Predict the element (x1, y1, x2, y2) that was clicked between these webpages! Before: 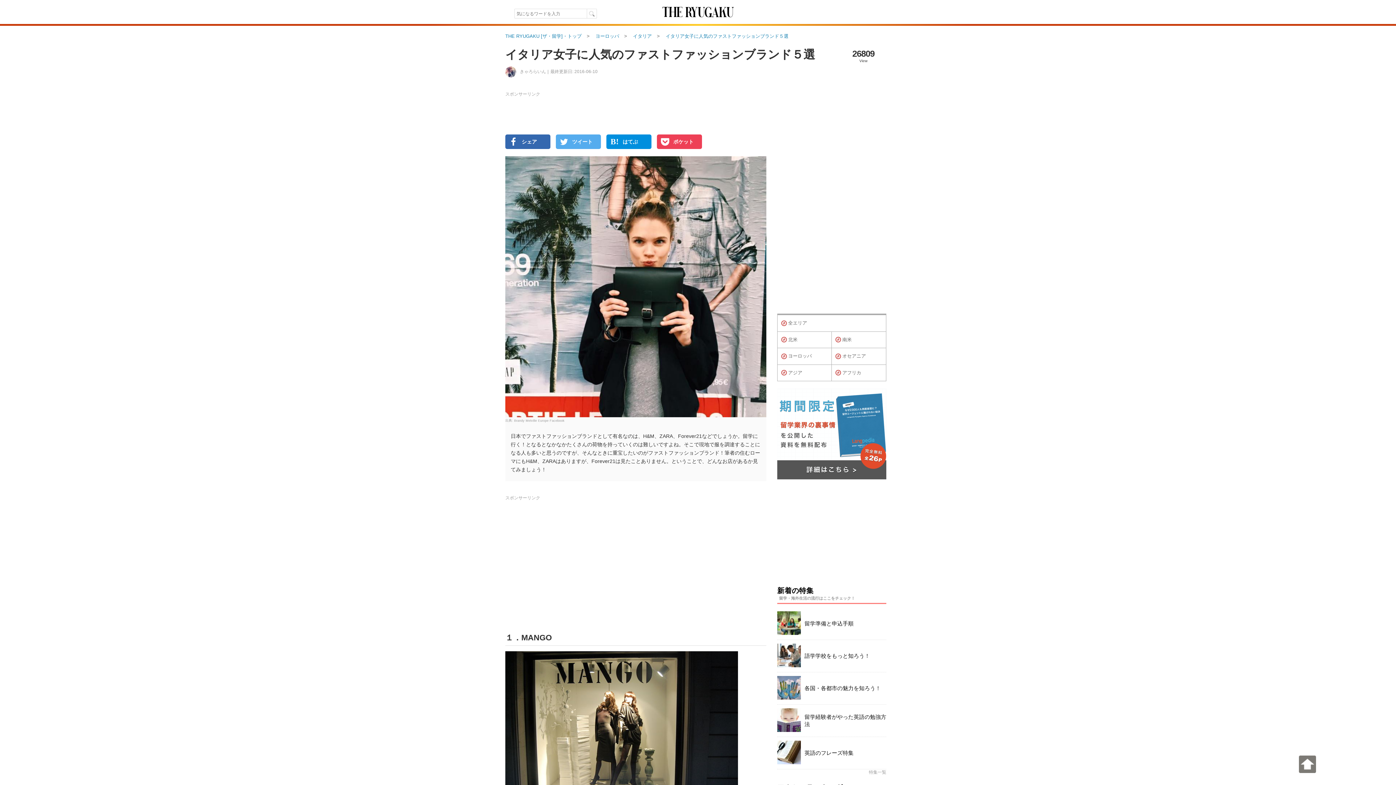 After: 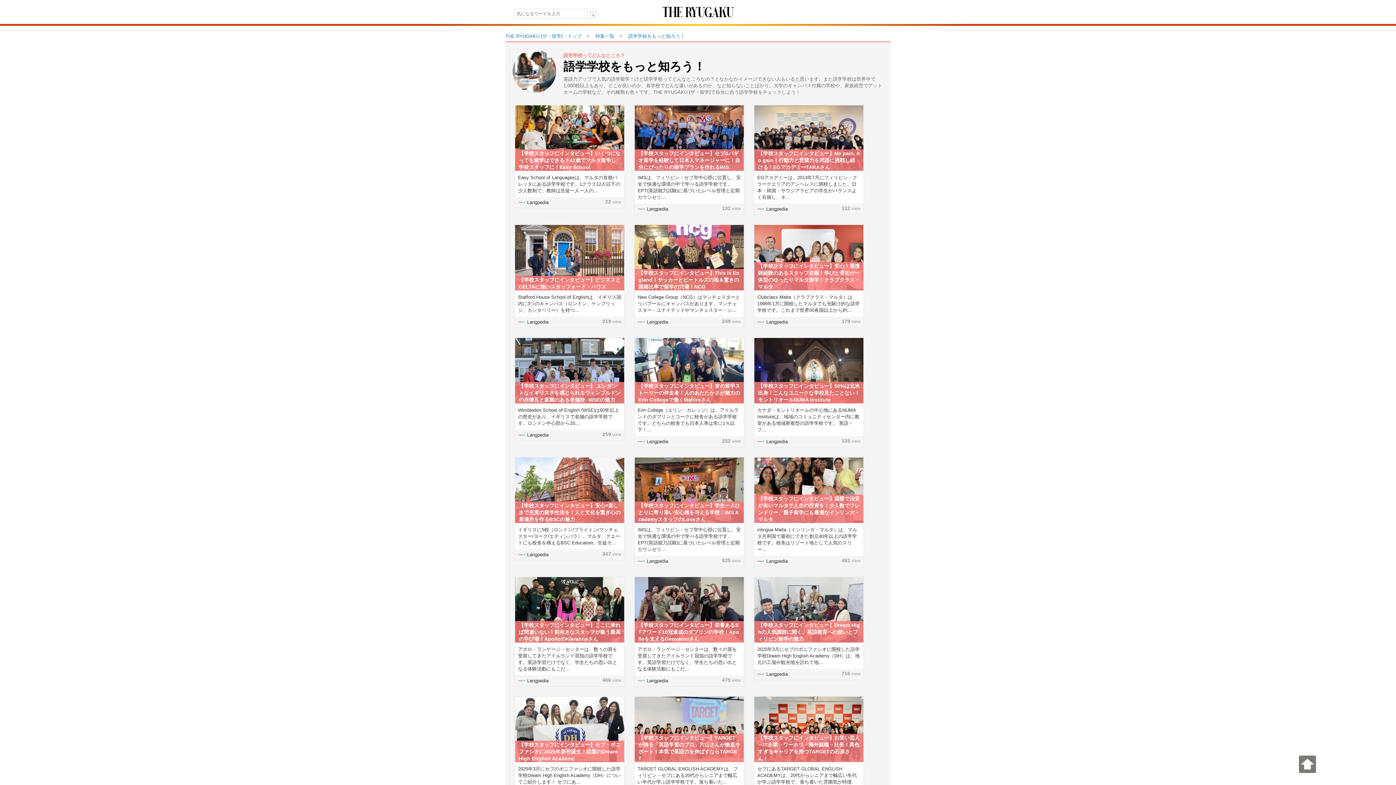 Action: bbox: (777, 644, 801, 668)